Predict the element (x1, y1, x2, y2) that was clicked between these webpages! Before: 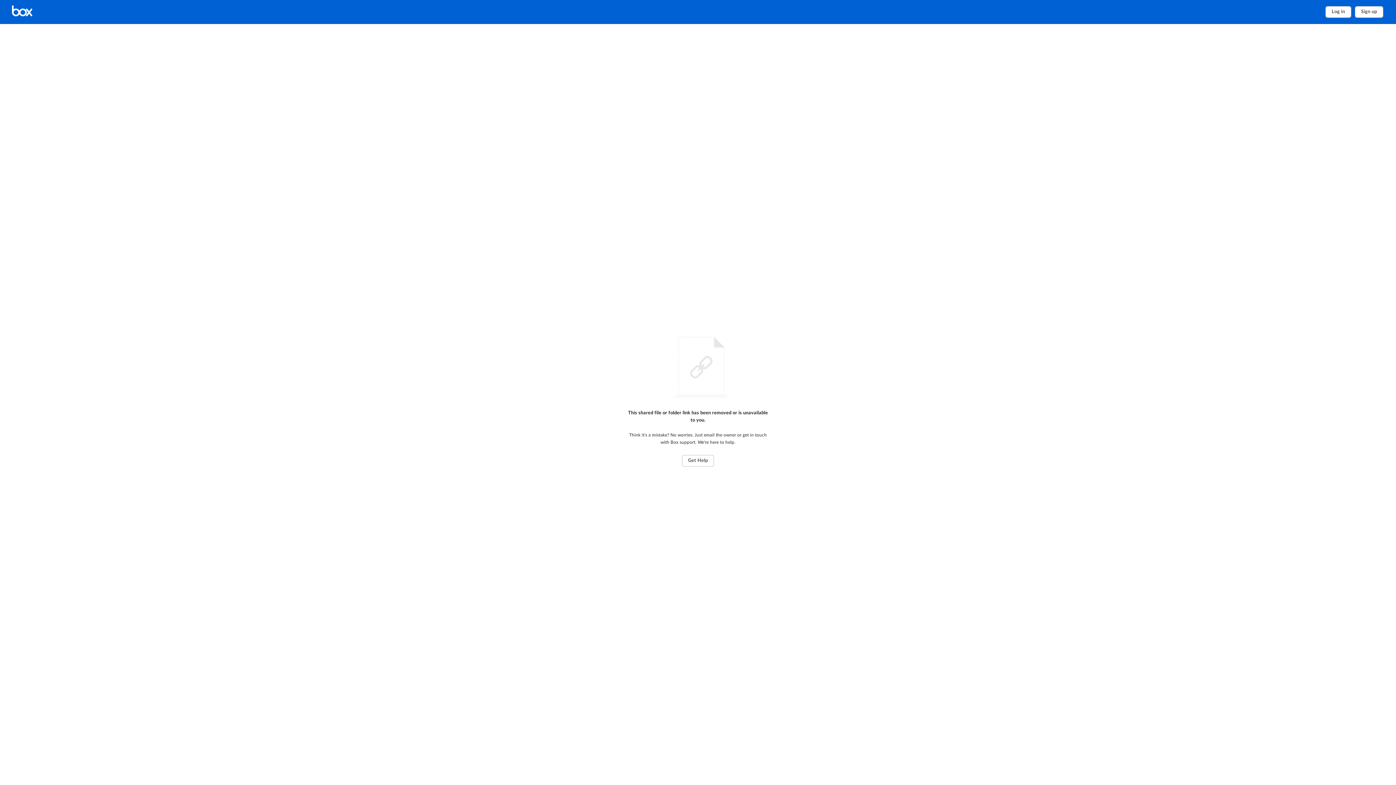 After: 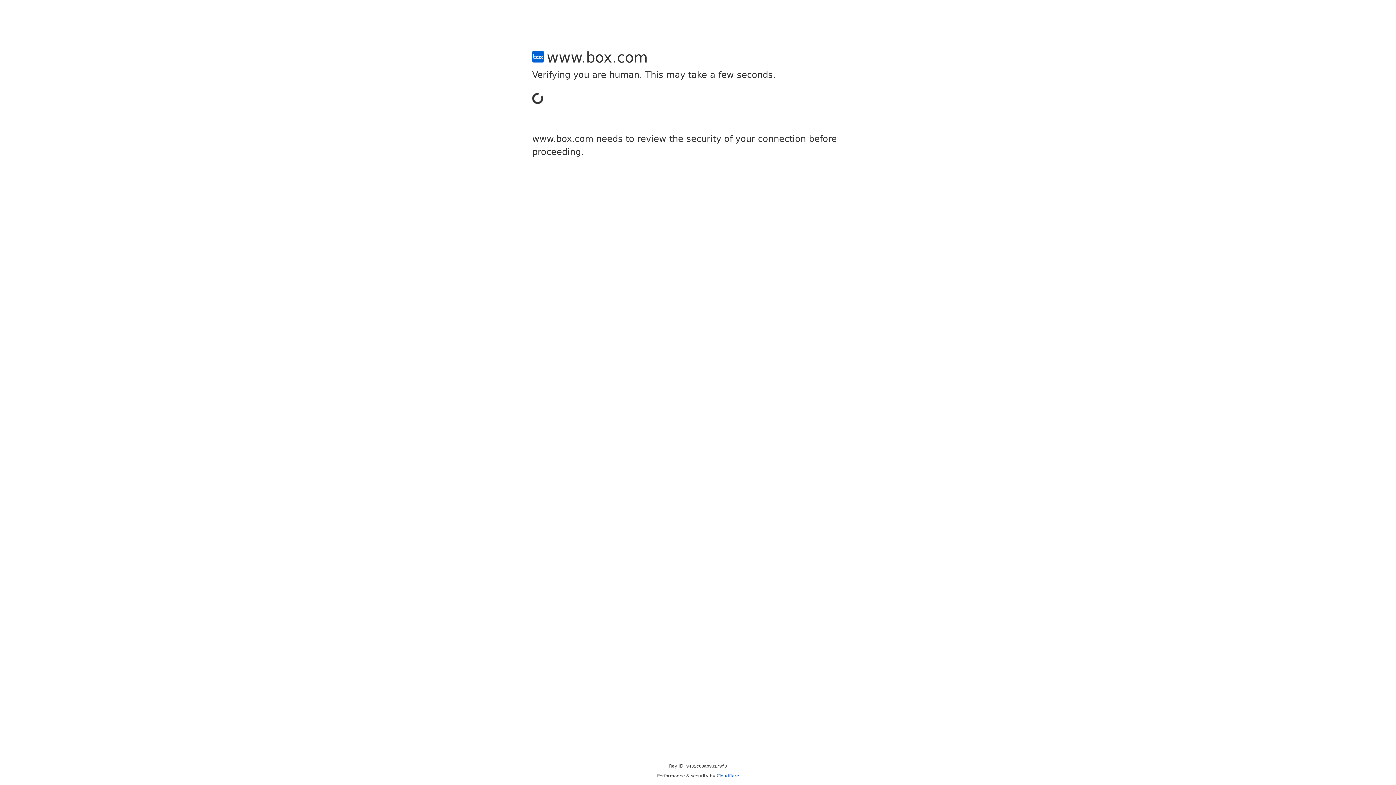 Action: label: Sign up bbox: (1355, 6, 1383, 17)